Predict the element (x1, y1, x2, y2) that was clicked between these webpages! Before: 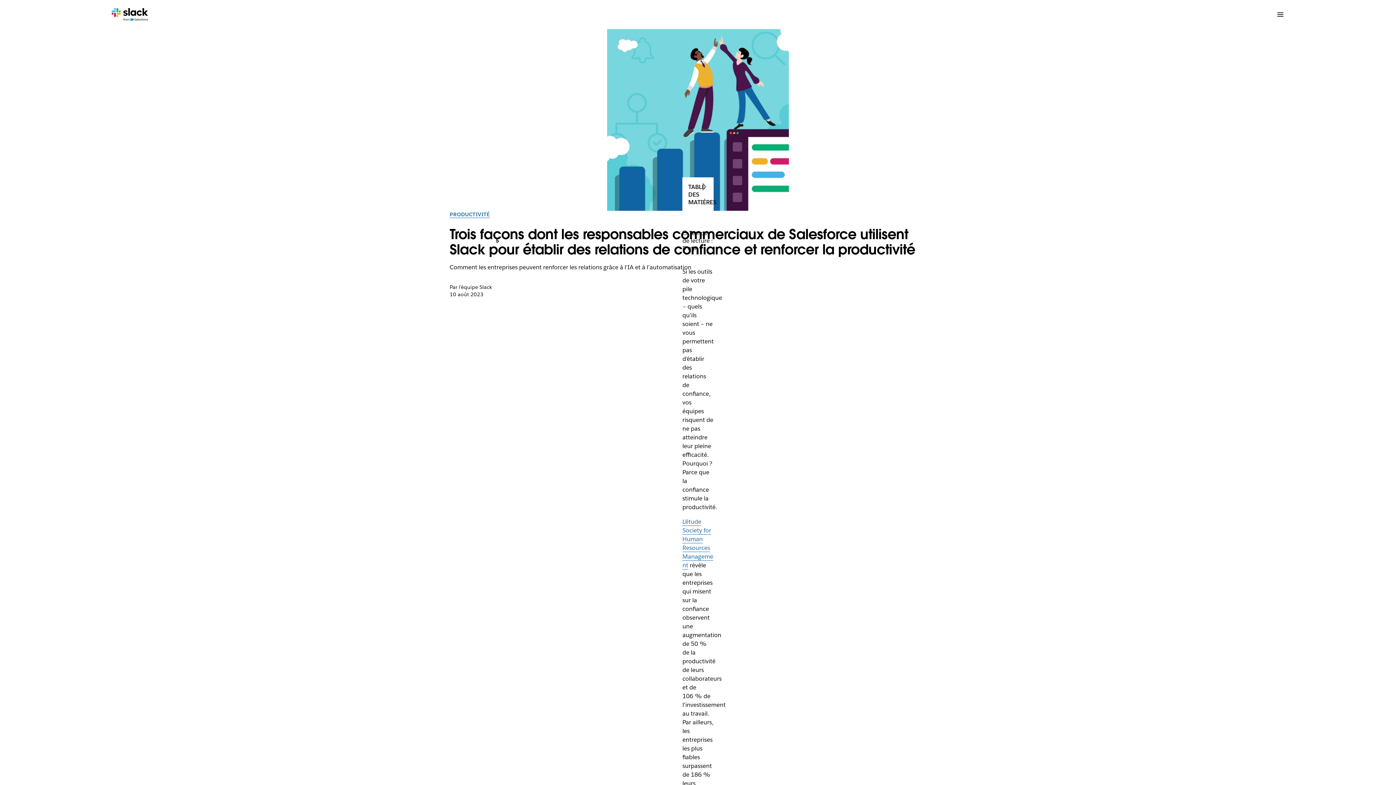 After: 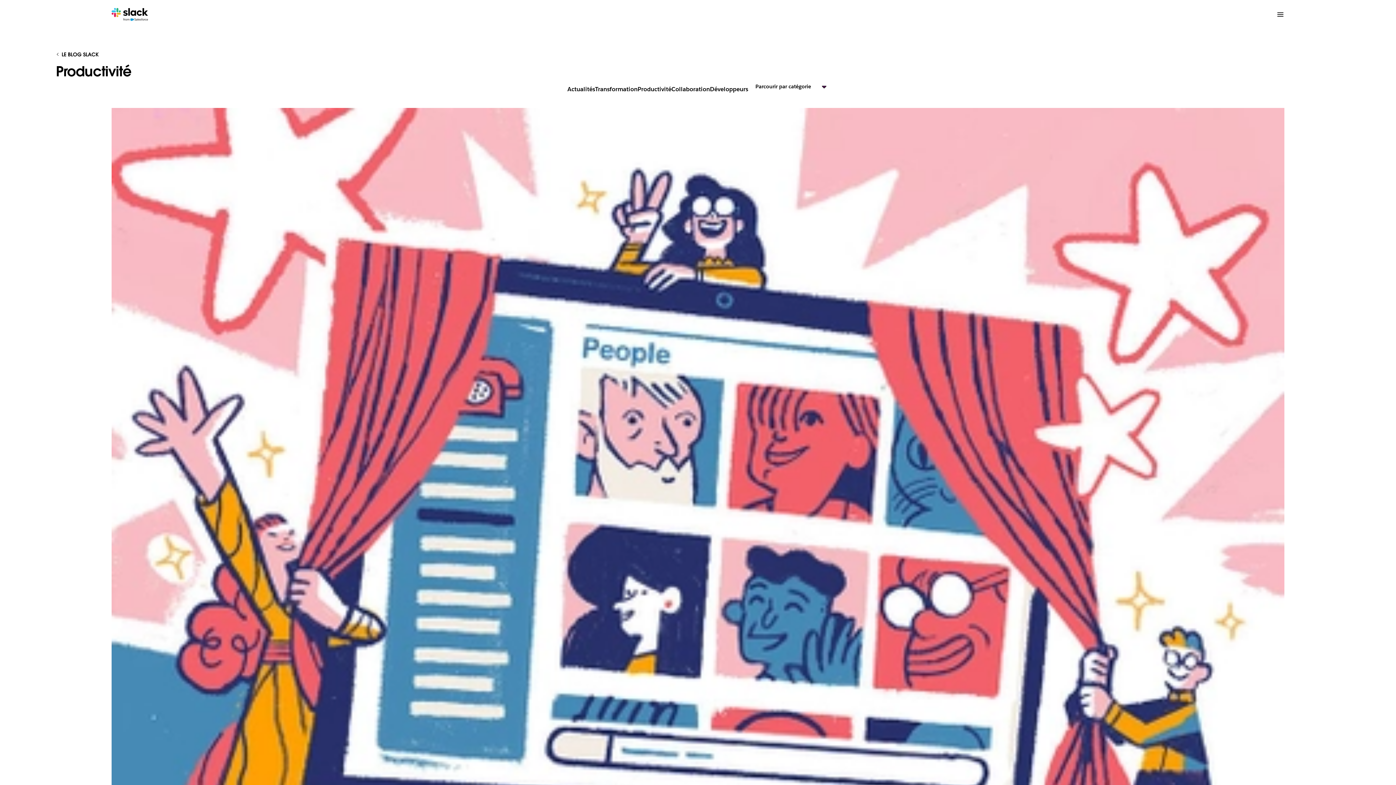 Action: bbox: (449, 211, 490, 218) label: PRODUCTIVITÉ